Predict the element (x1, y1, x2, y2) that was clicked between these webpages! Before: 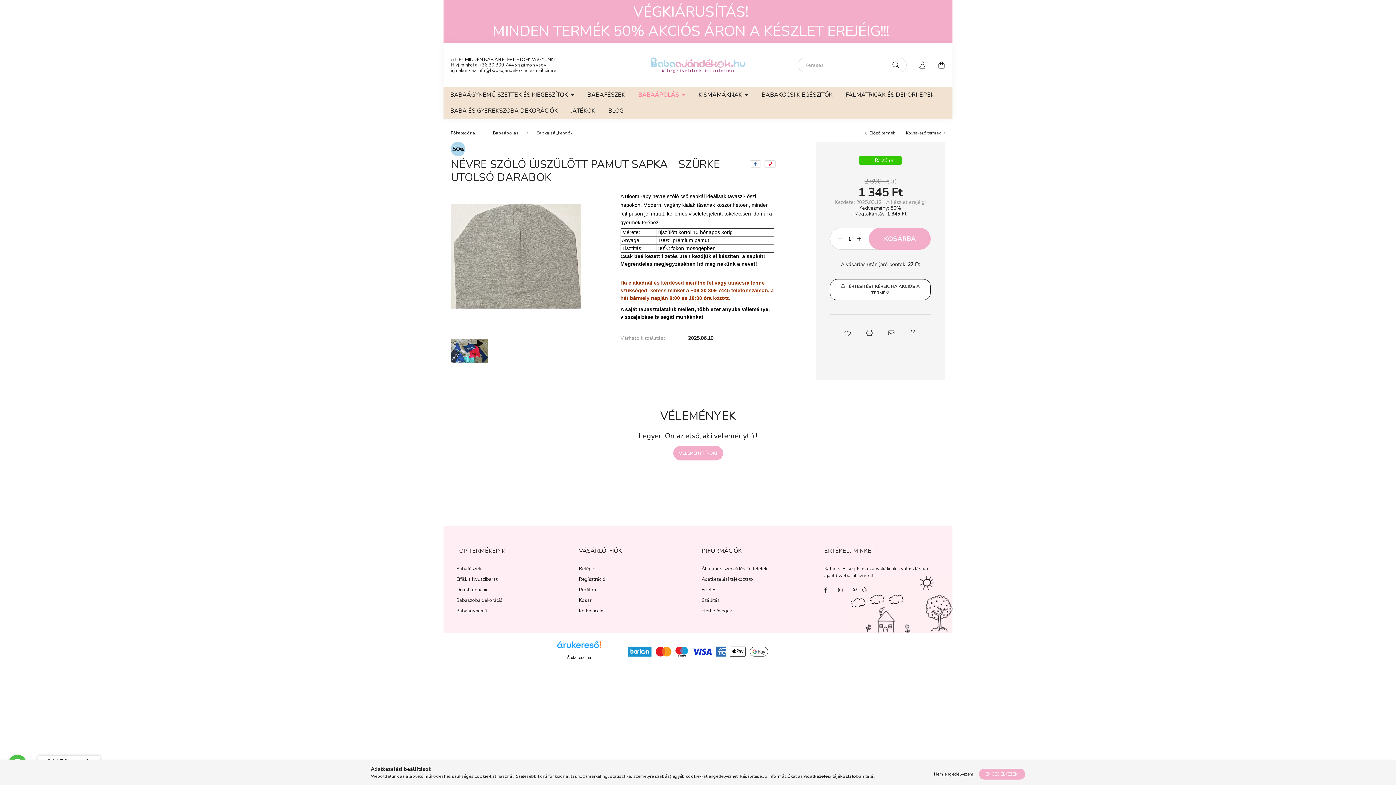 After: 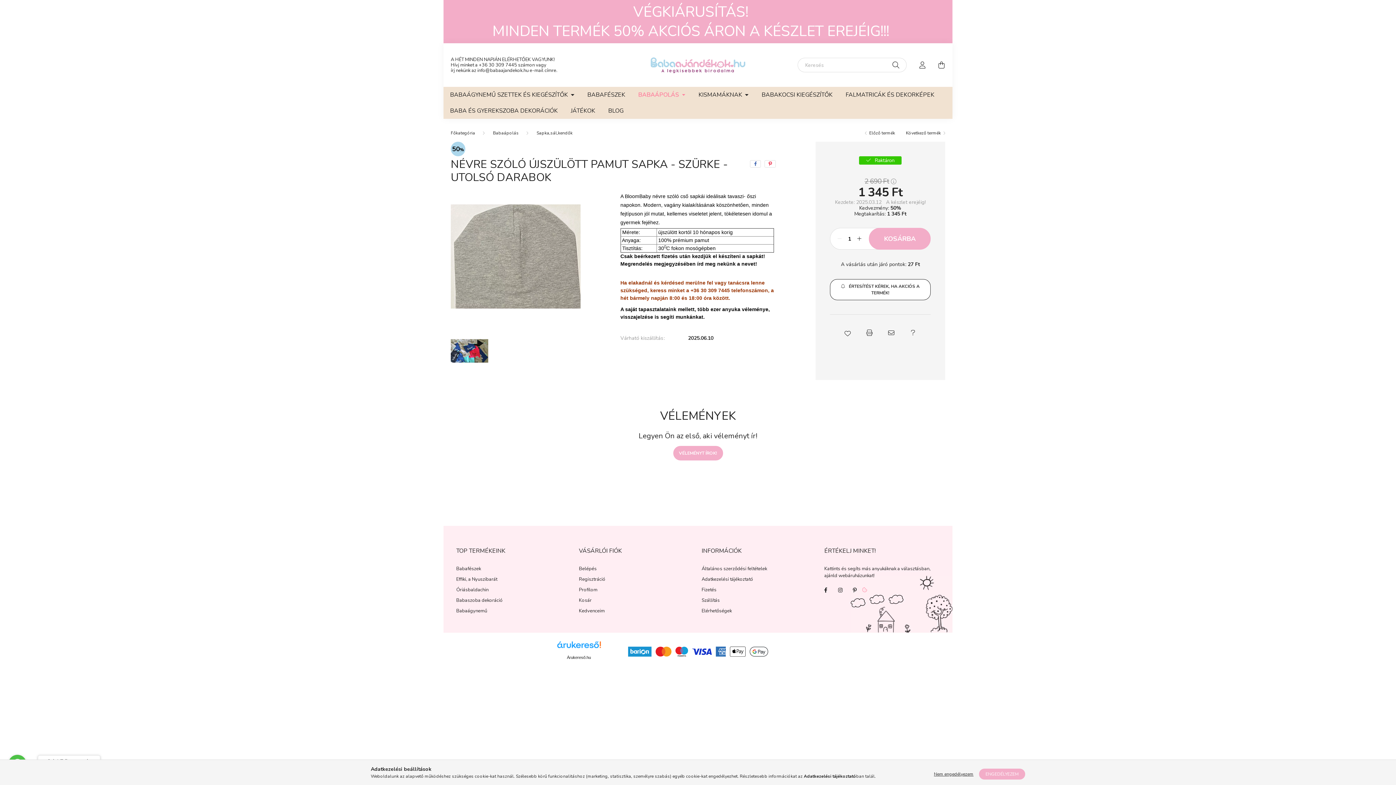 Action: bbox: (862, 583, 876, 597)